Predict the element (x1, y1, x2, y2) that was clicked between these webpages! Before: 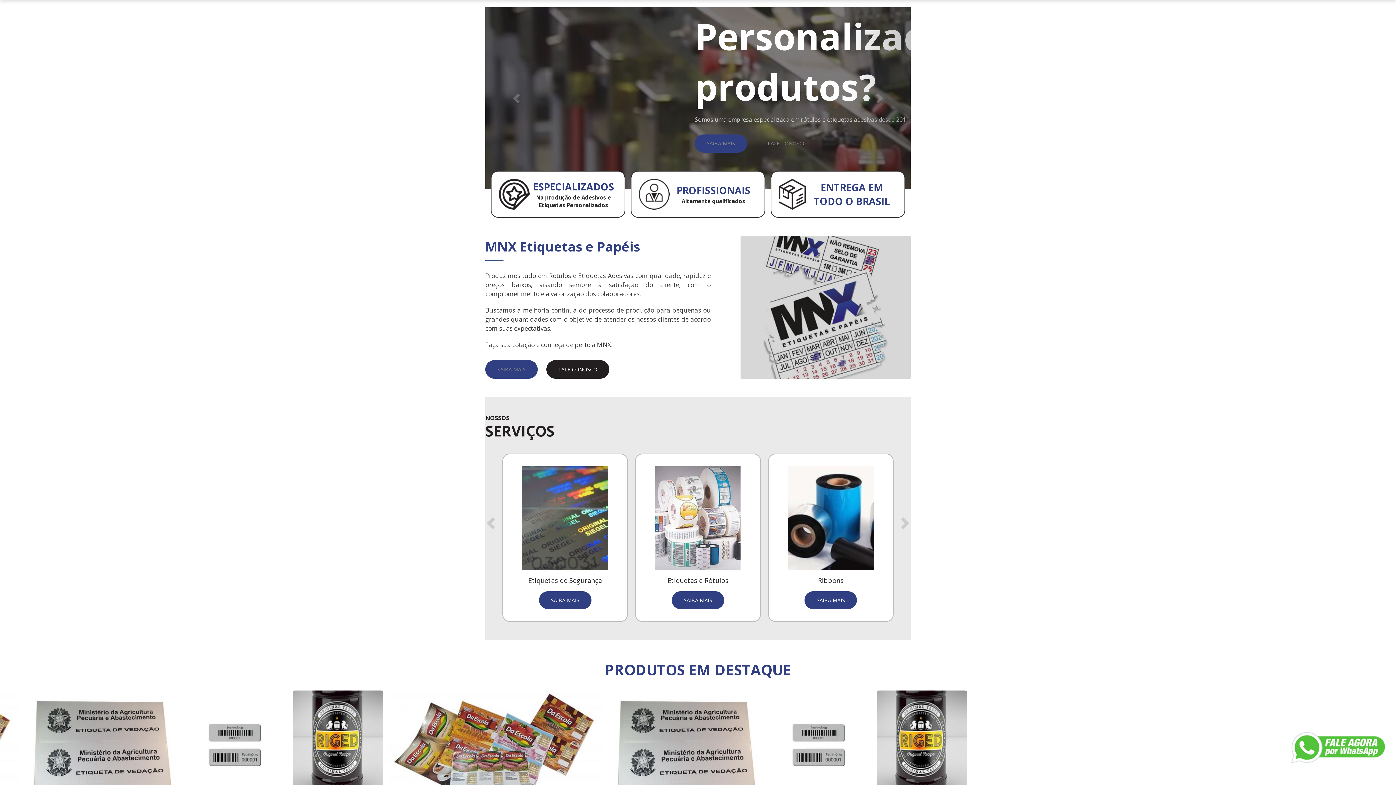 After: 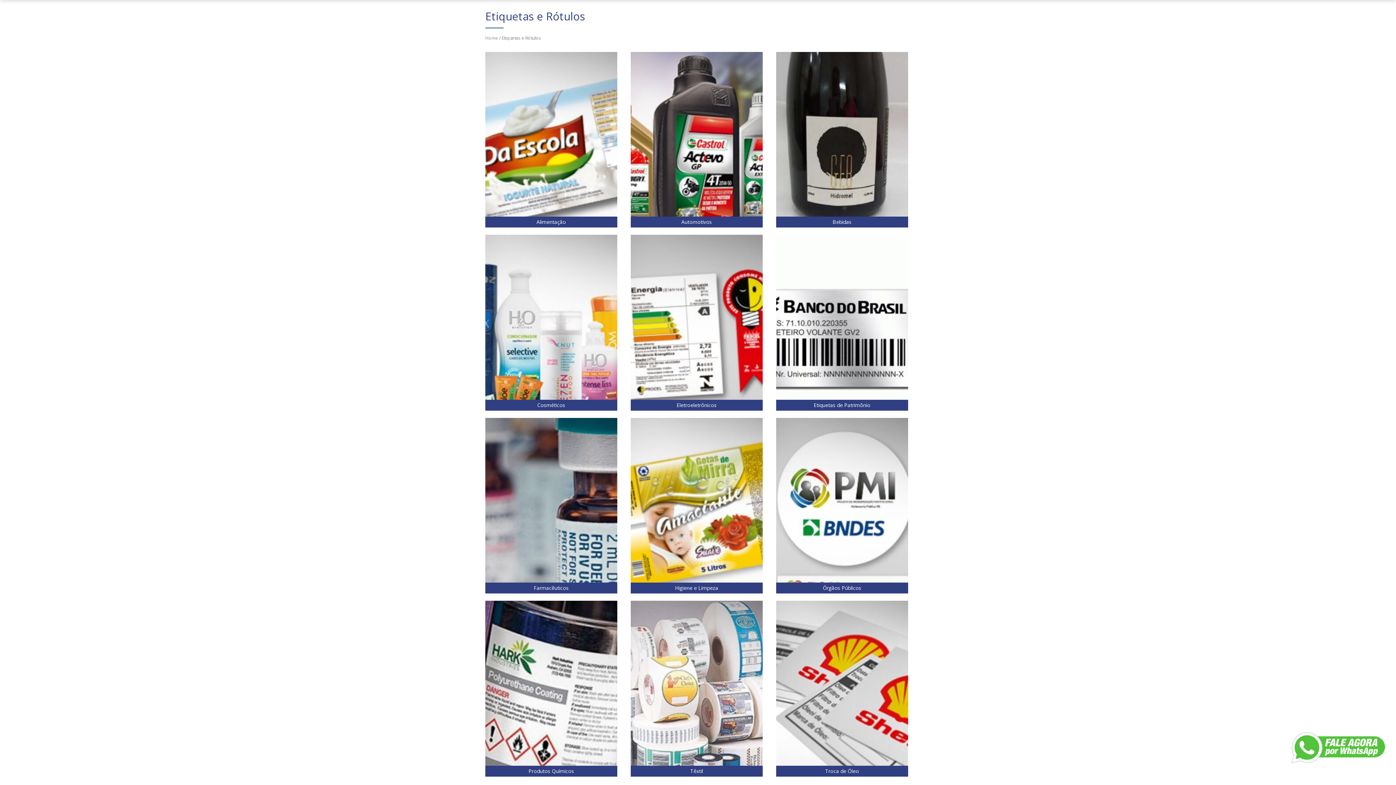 Action: label: Etiquetas e Rótulos
SAIBA MAIS bbox: (768, 453, 893, 622)